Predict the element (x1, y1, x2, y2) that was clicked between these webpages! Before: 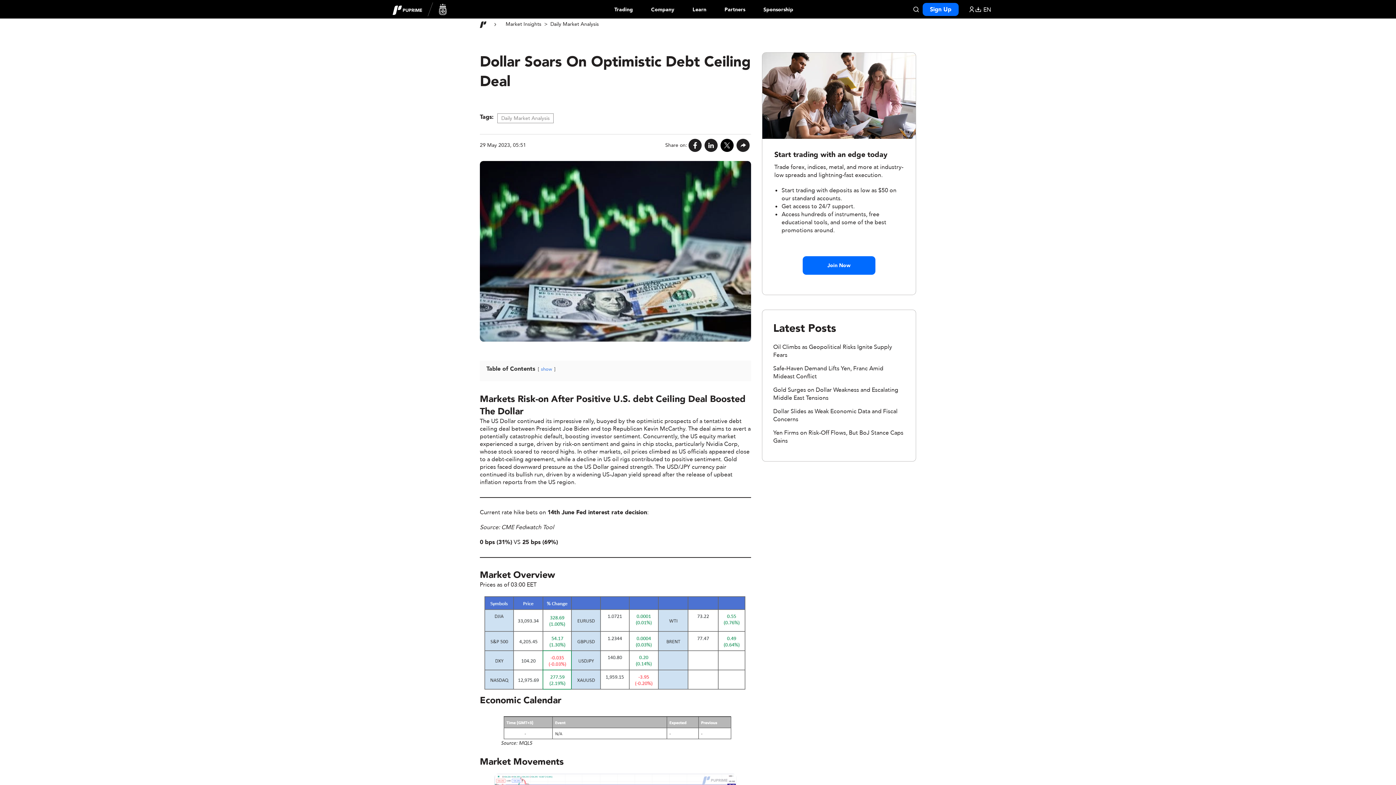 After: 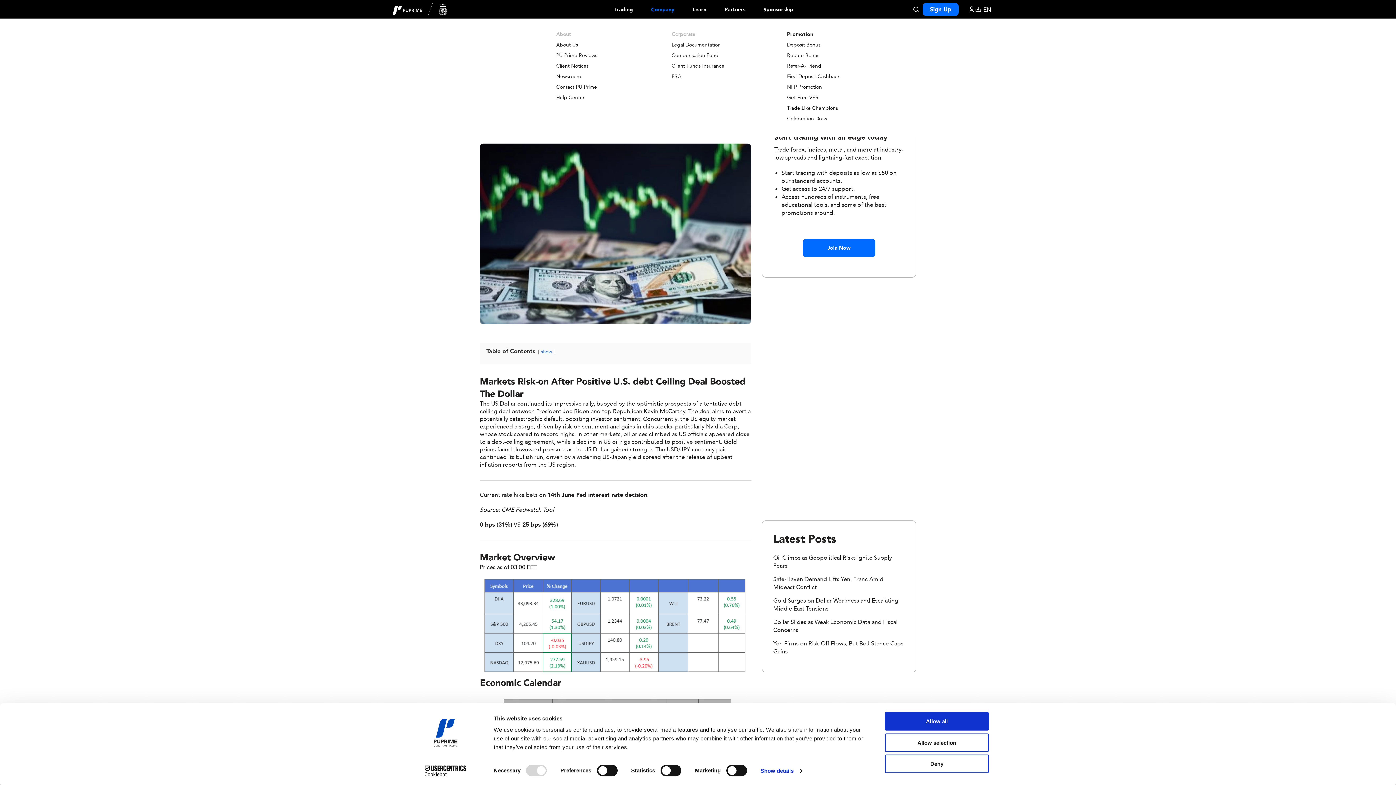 Action: bbox: (651, 6, 674, 12) label: Dropdown menu for our company information section